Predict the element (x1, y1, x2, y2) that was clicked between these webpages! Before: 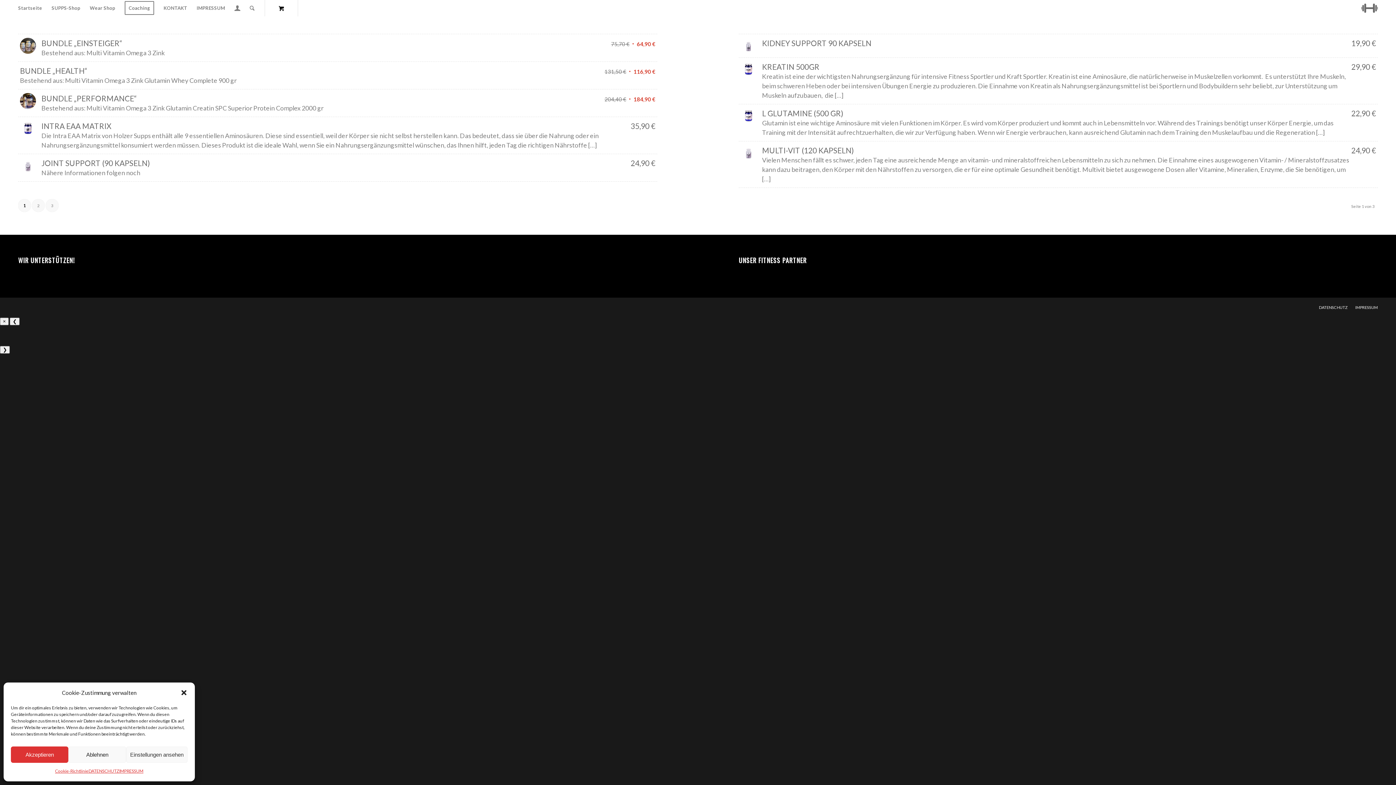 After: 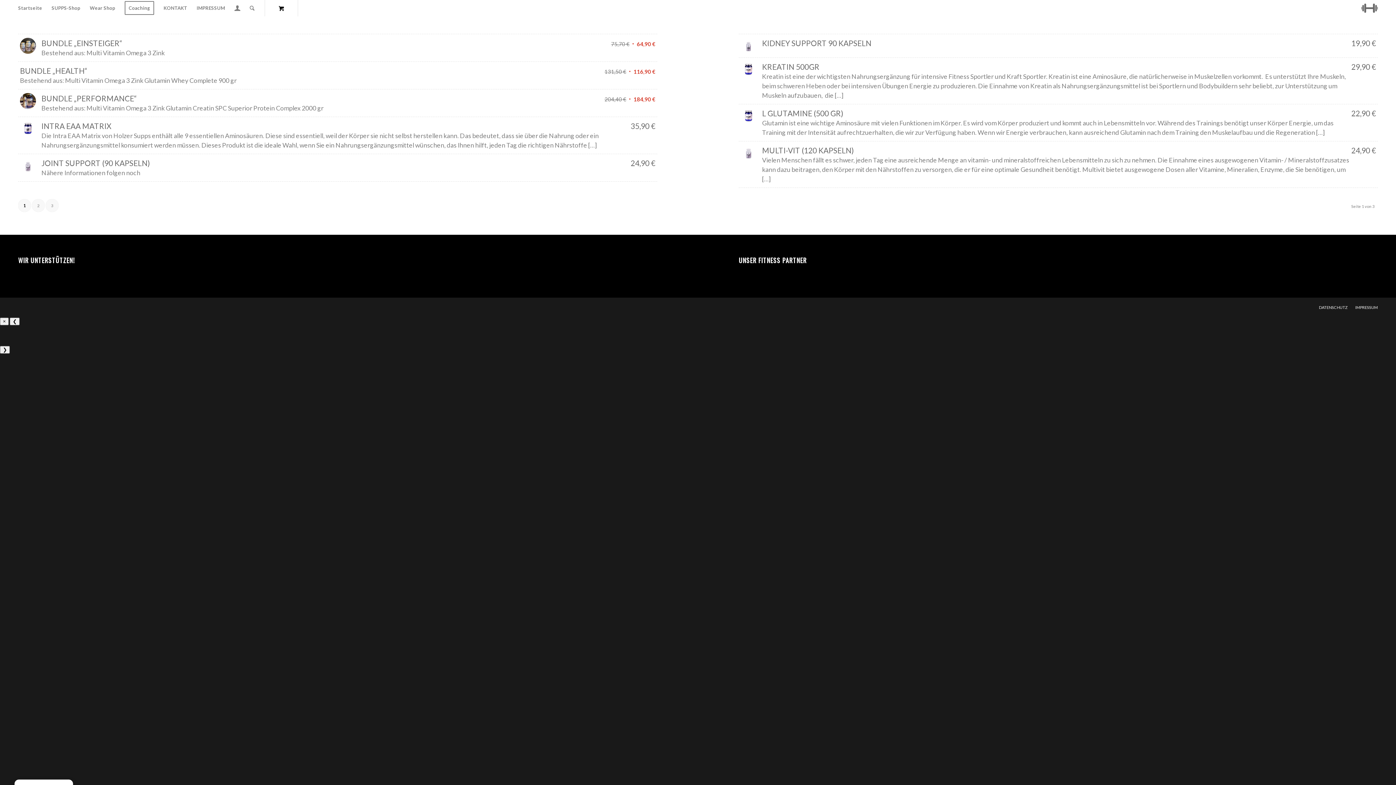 Action: bbox: (10, 746, 68, 763) label: Akzeptieren